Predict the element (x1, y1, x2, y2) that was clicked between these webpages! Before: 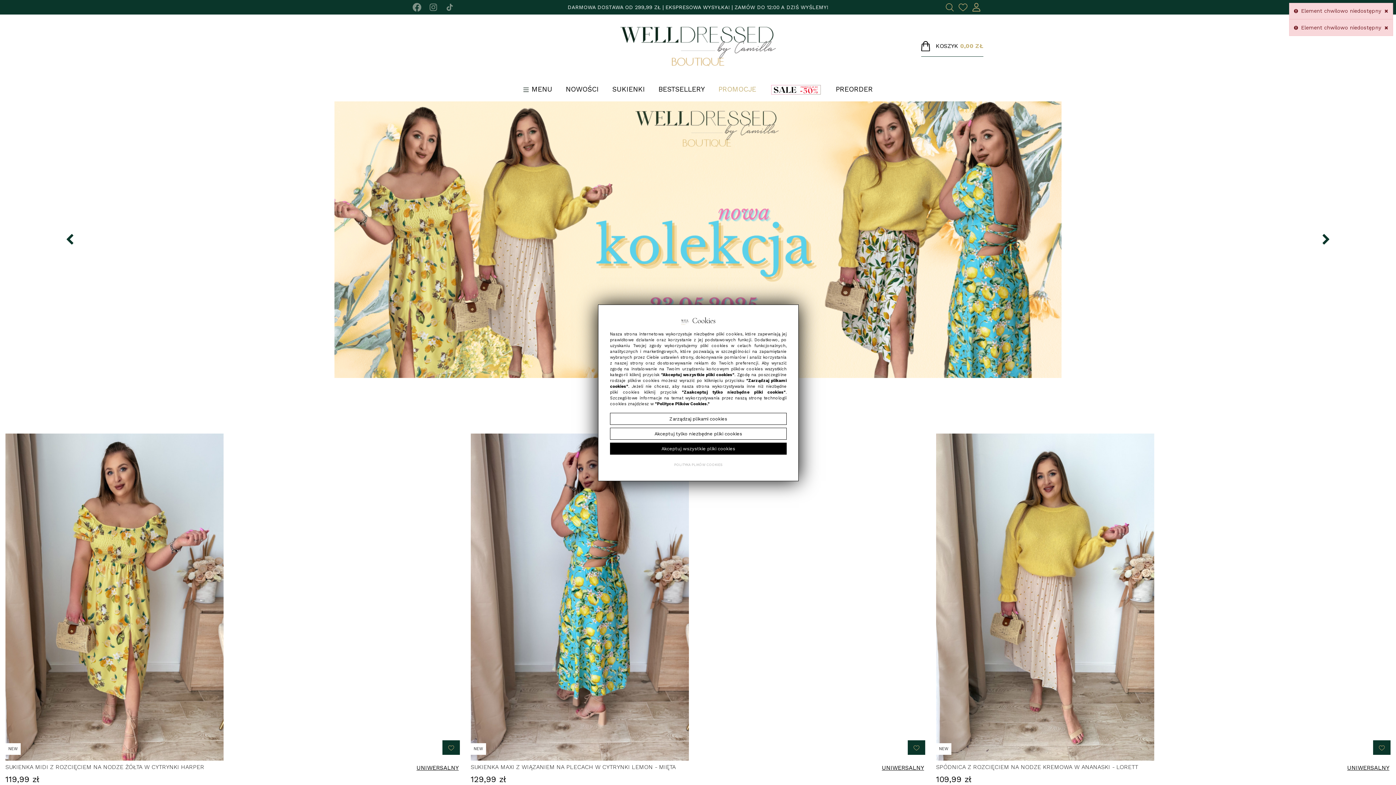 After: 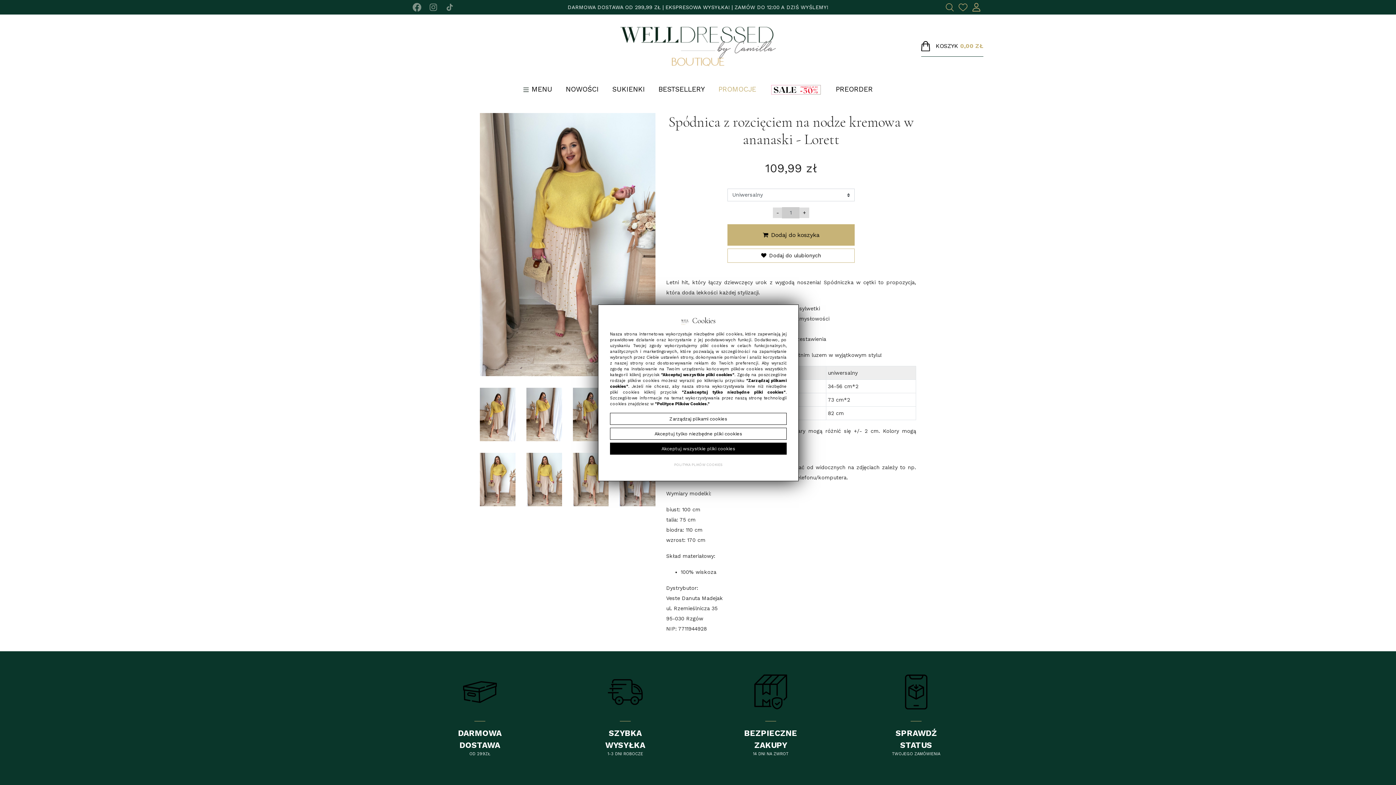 Action: bbox: (936, 594, 1154, 599)